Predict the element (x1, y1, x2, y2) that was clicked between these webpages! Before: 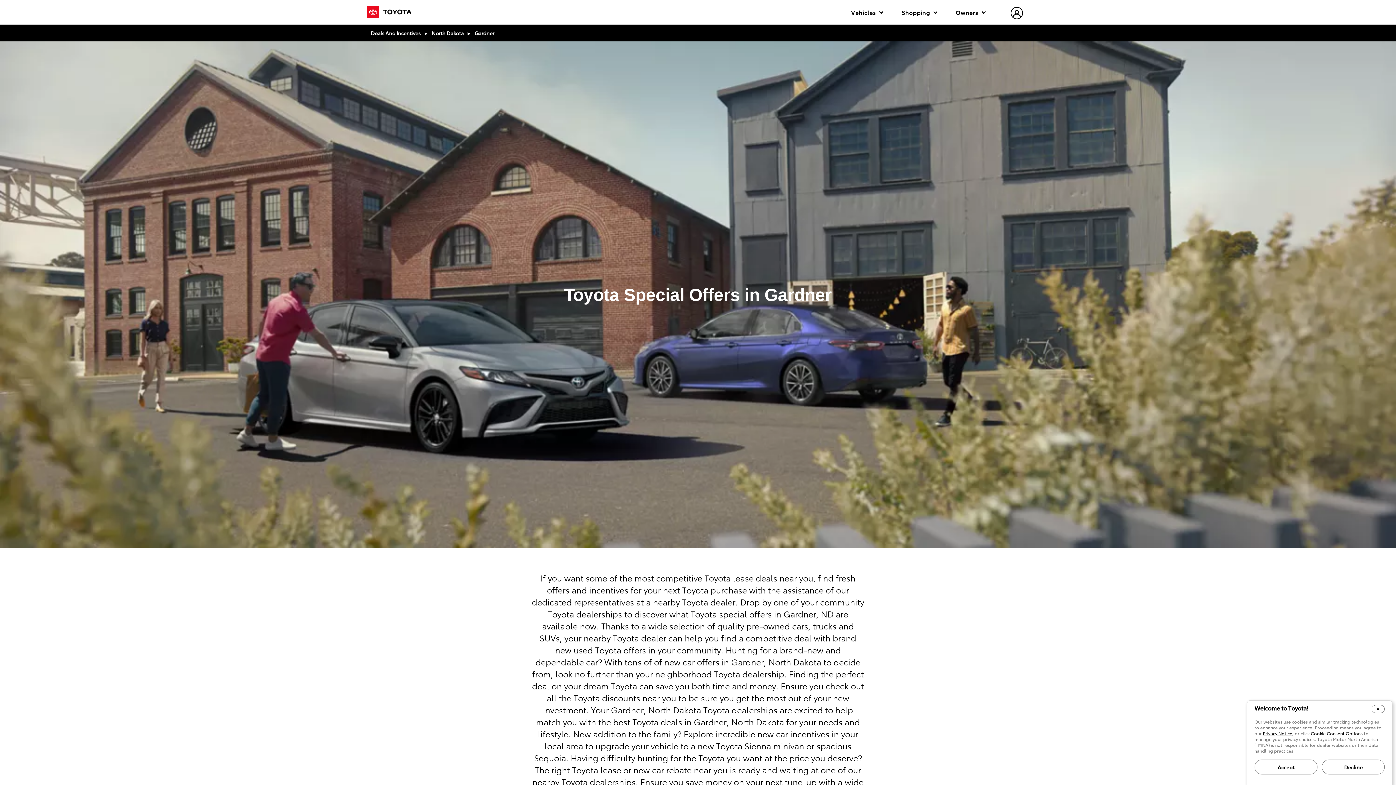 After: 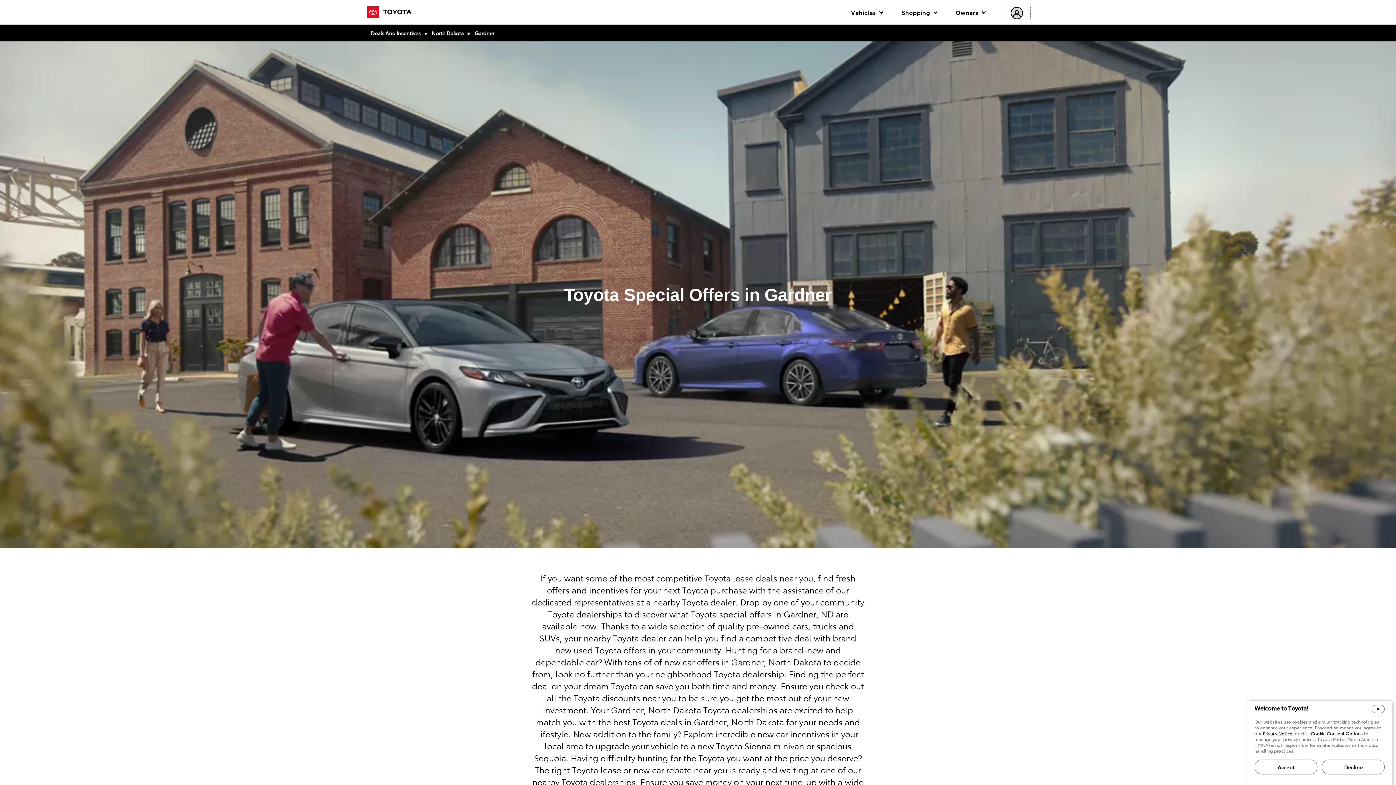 Action: bbox: (1006, 7, 1030, 18) label: hamburger